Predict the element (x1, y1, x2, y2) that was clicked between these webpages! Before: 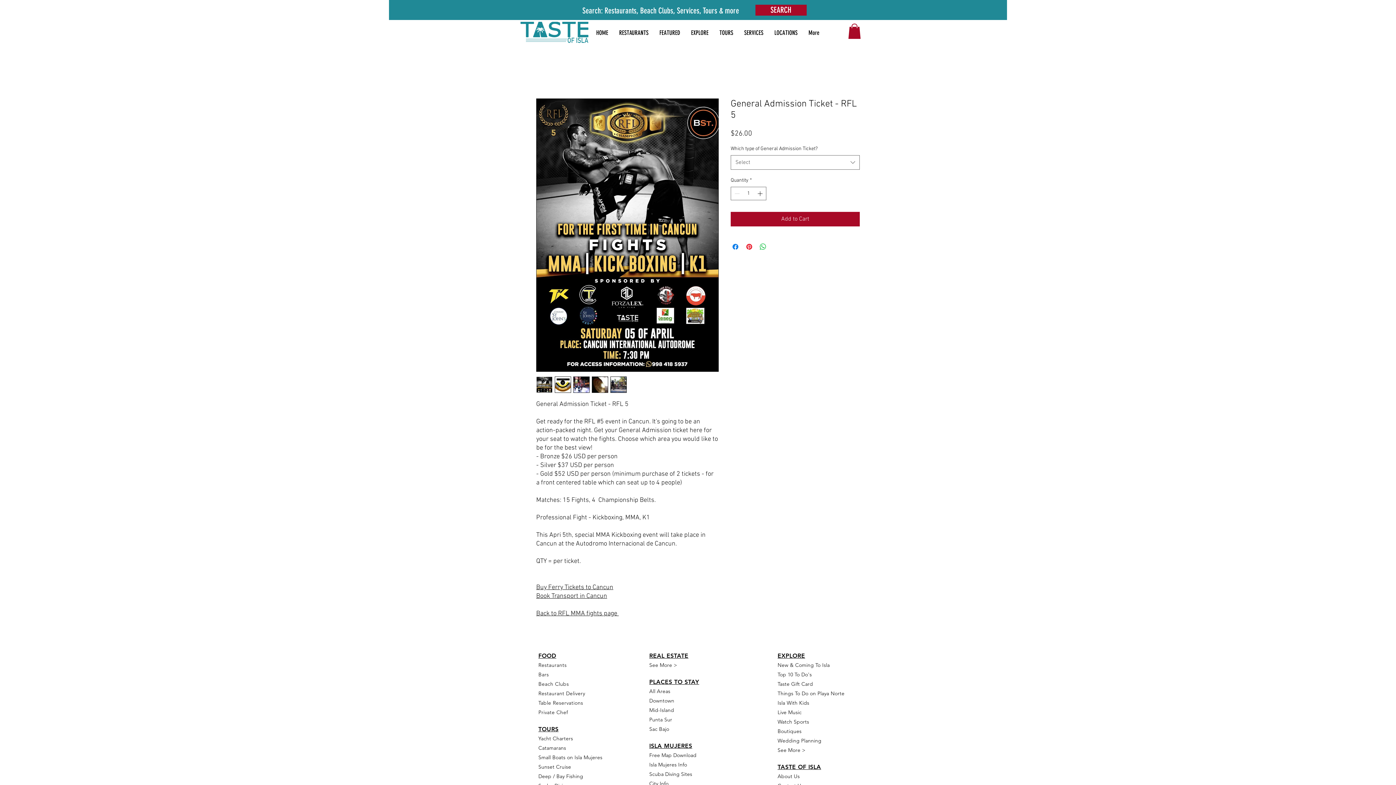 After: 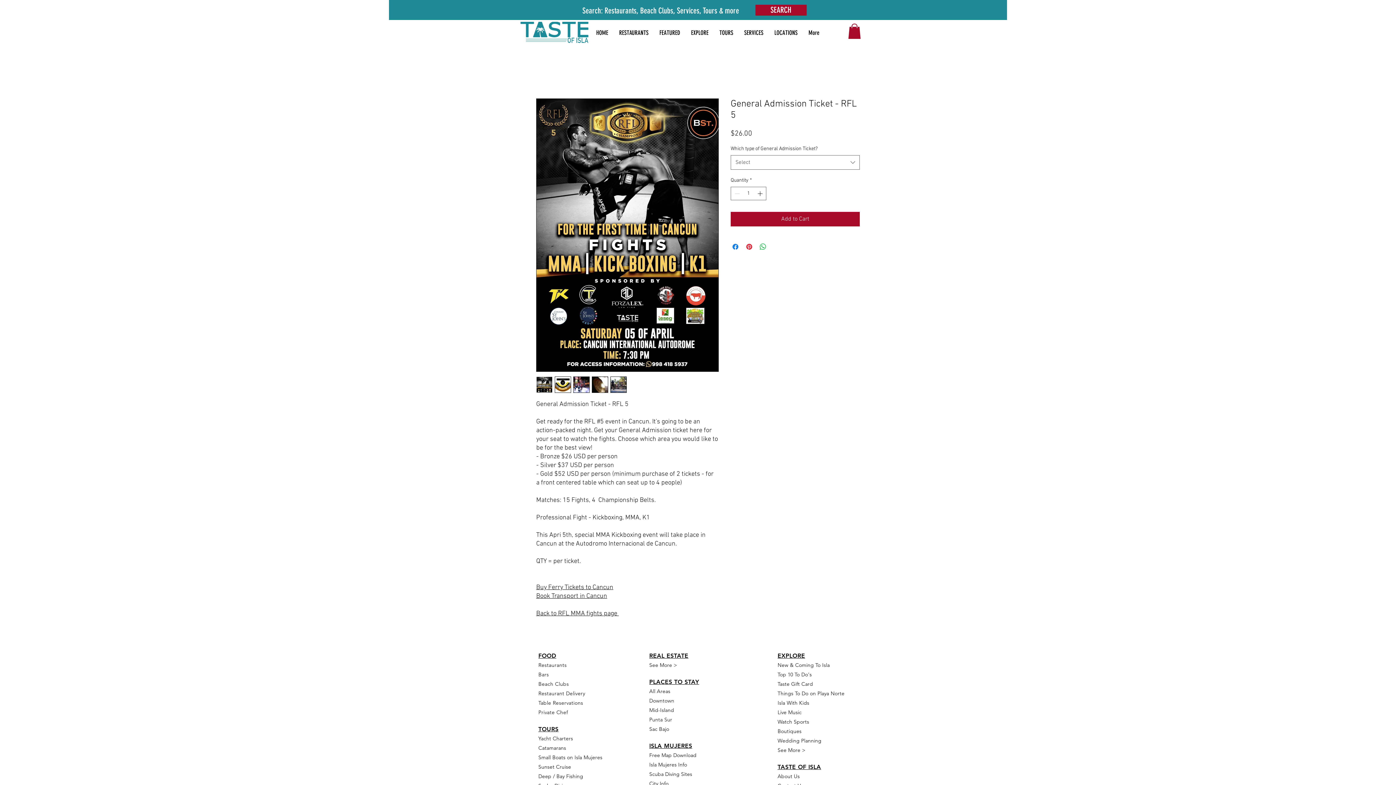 Action: label: Buy Ferry Tickets to Cancun bbox: (536, 584, 613, 591)